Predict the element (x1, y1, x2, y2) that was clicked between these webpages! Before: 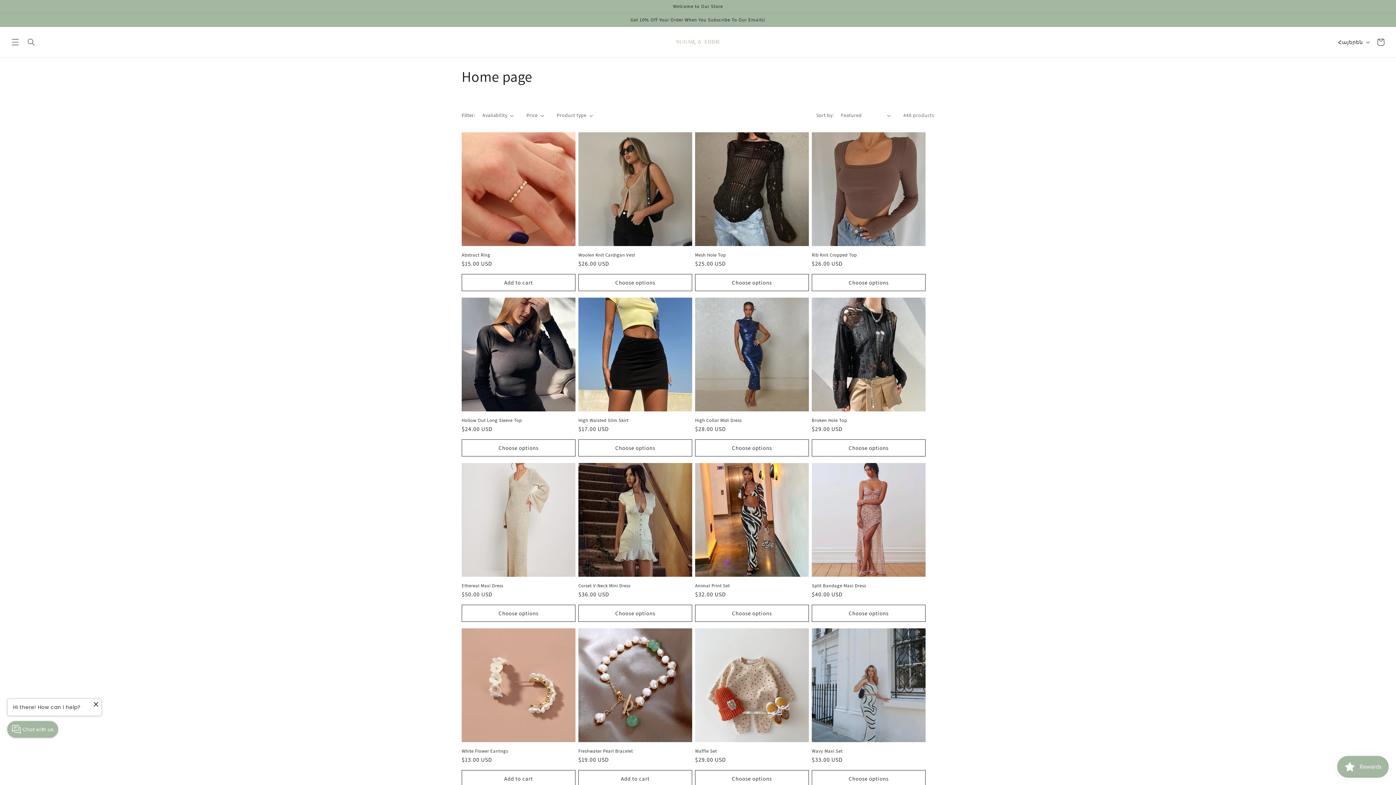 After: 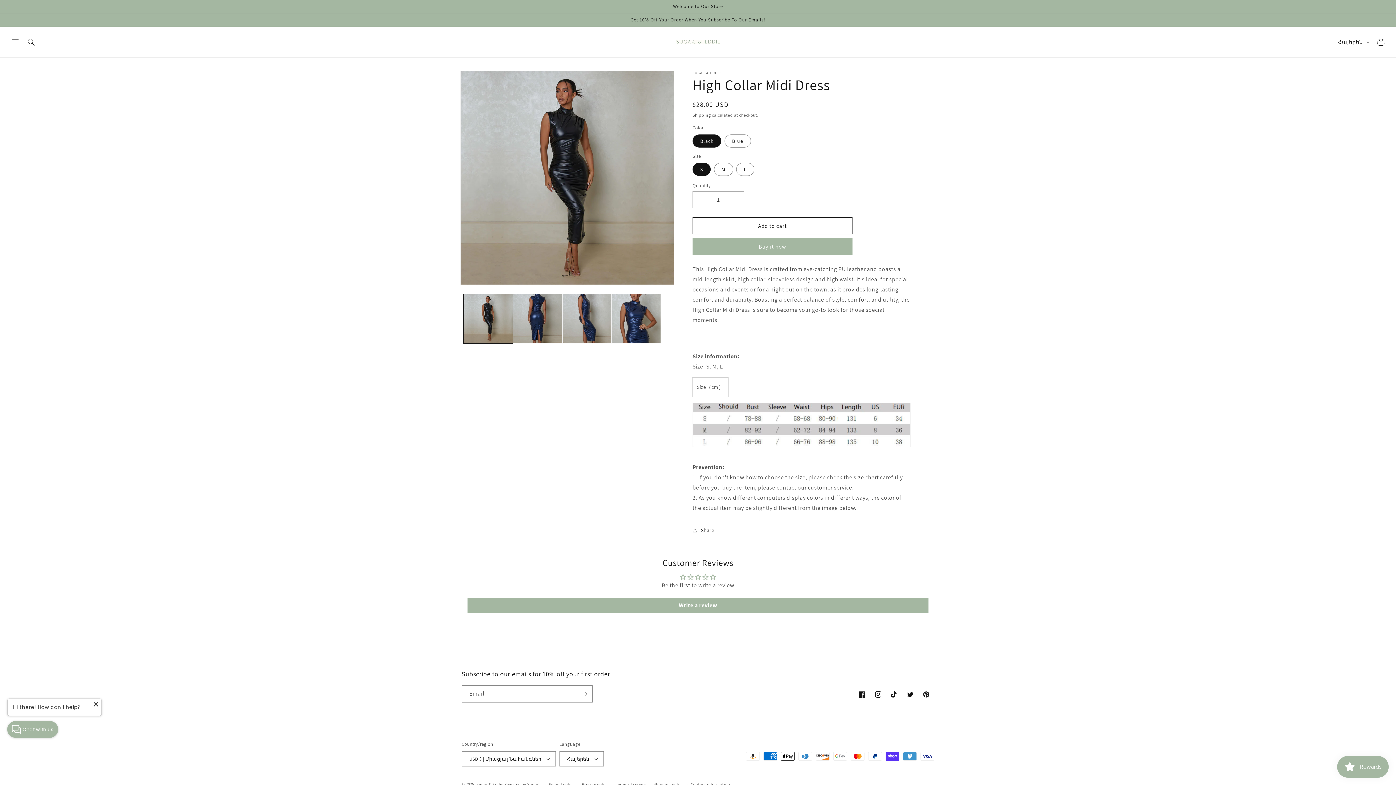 Action: label: High Collar Midi Dress bbox: (695, 417, 809, 423)